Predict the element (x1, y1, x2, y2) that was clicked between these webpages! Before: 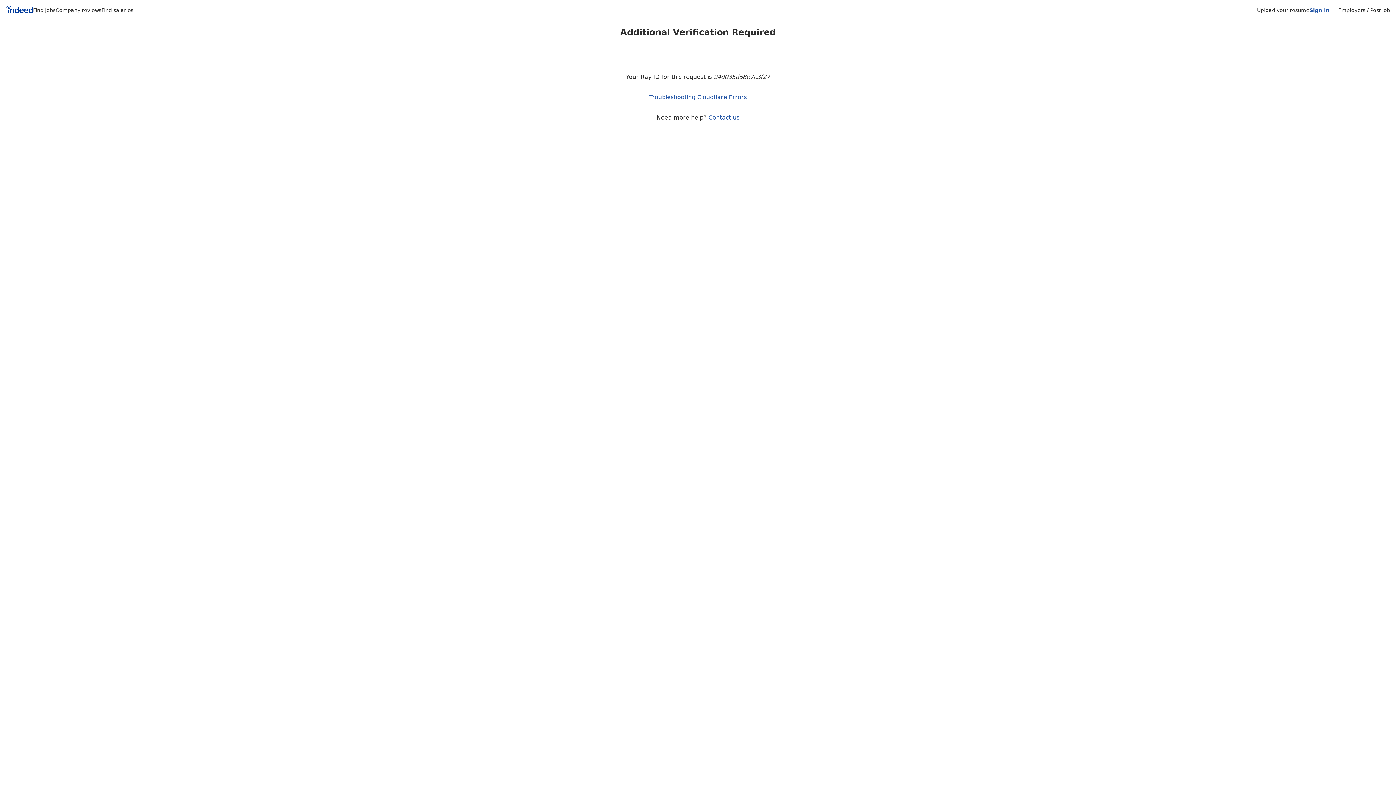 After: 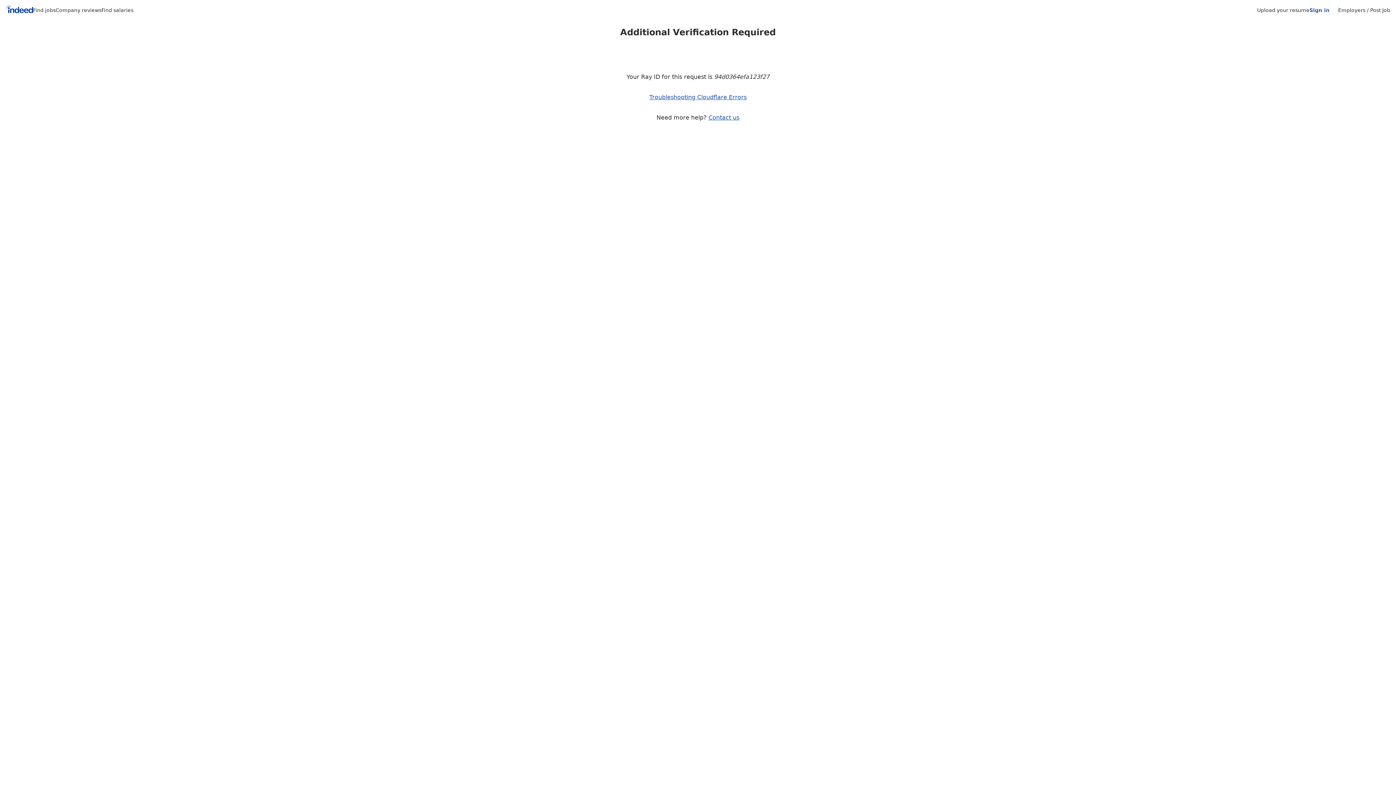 Action: label: Upload your resume bbox: (1257, 7, 1309, 13)